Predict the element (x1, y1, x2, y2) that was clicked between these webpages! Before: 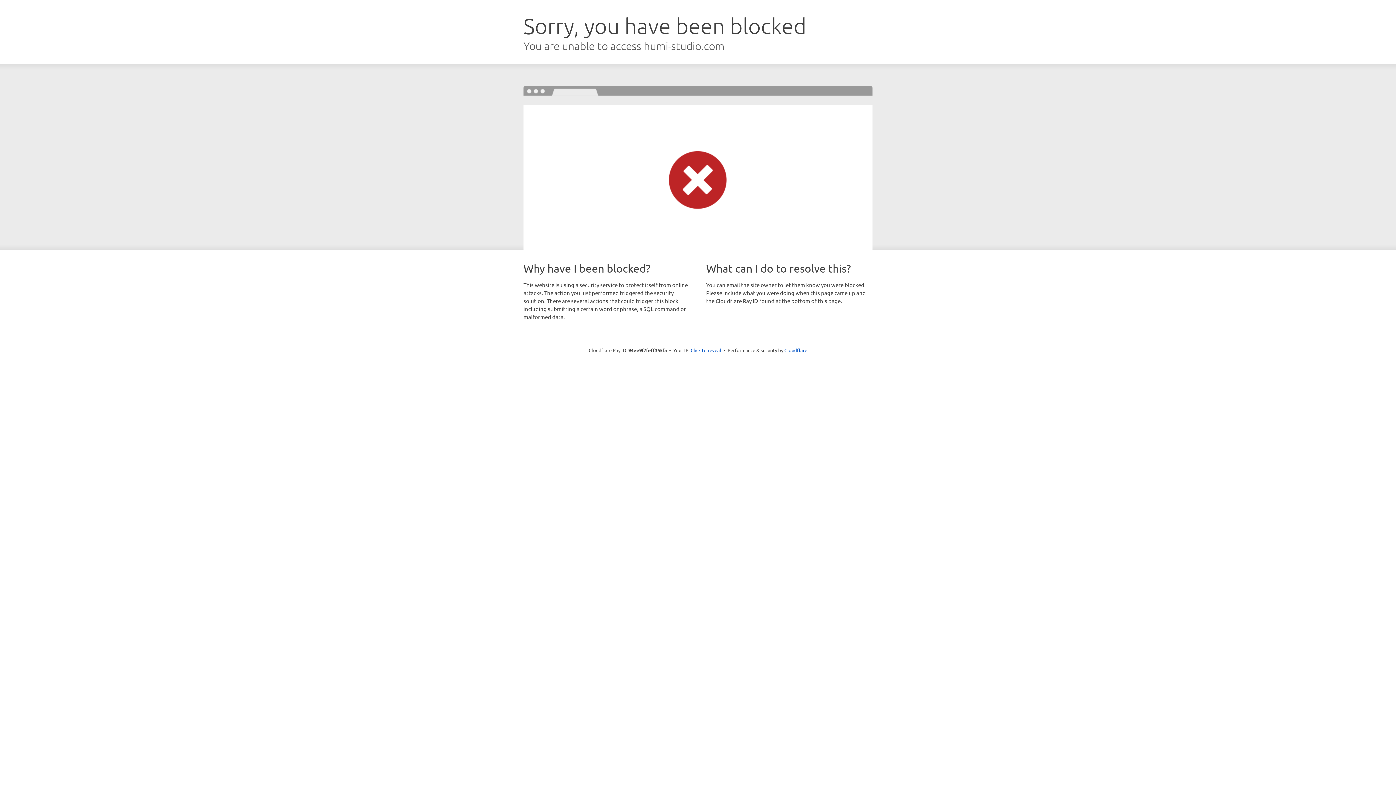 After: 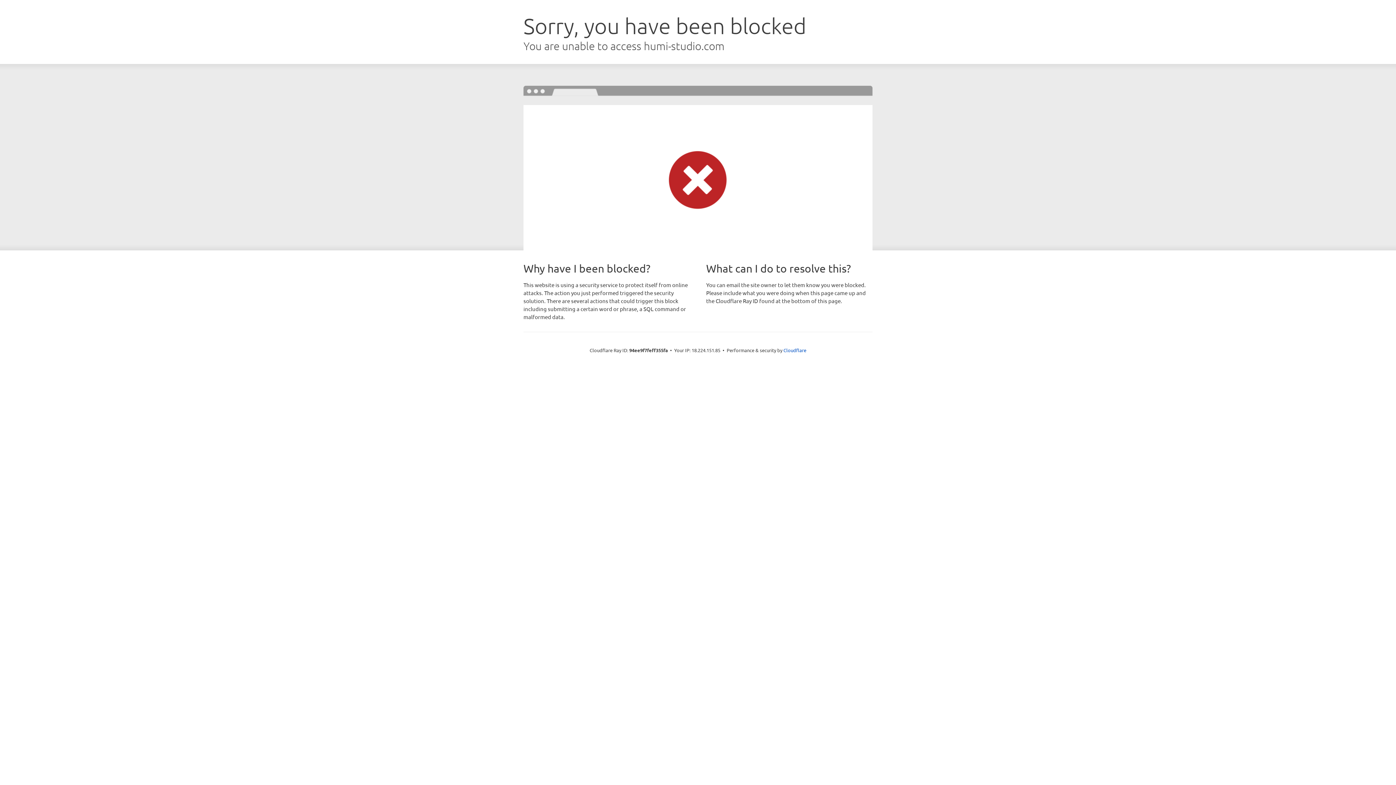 Action: label: Click to reveal bbox: (690, 346, 721, 353)